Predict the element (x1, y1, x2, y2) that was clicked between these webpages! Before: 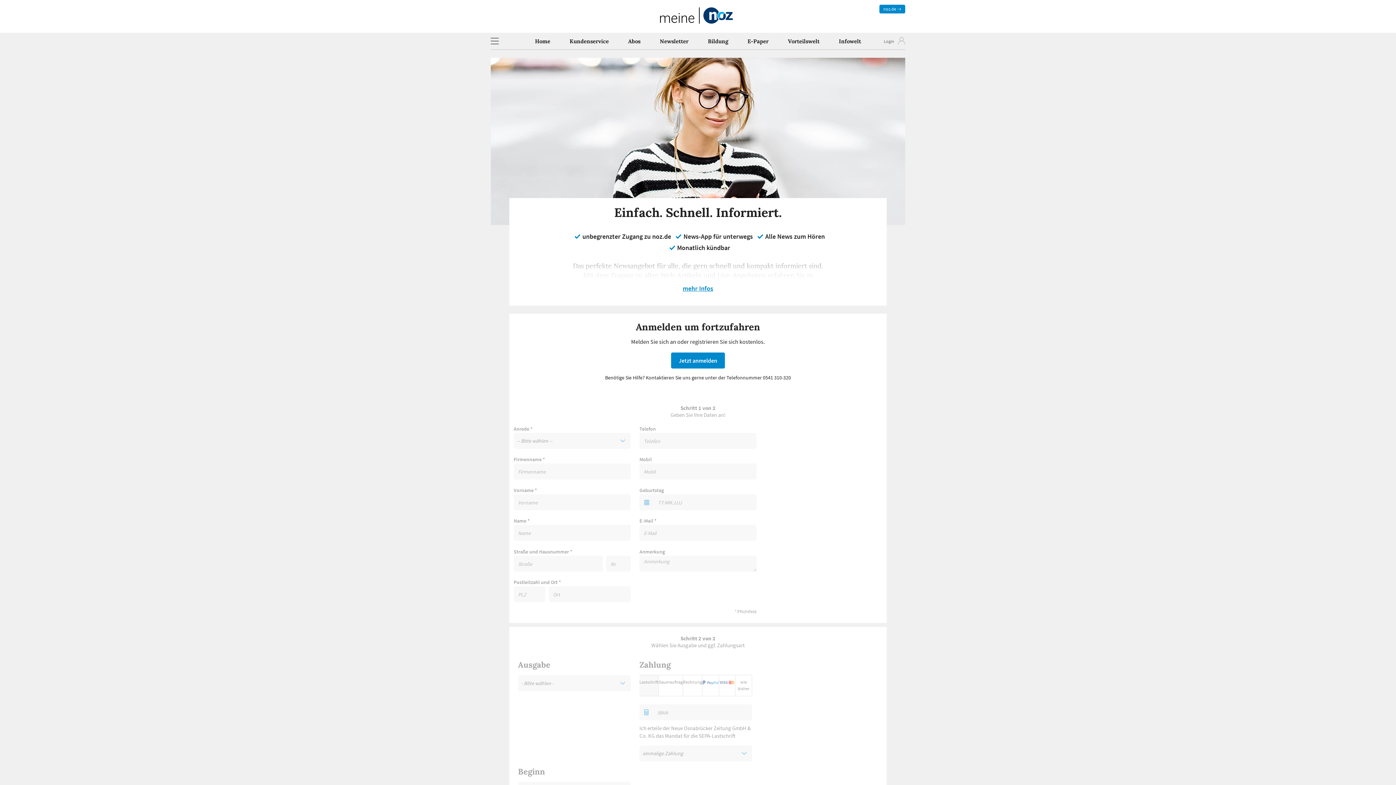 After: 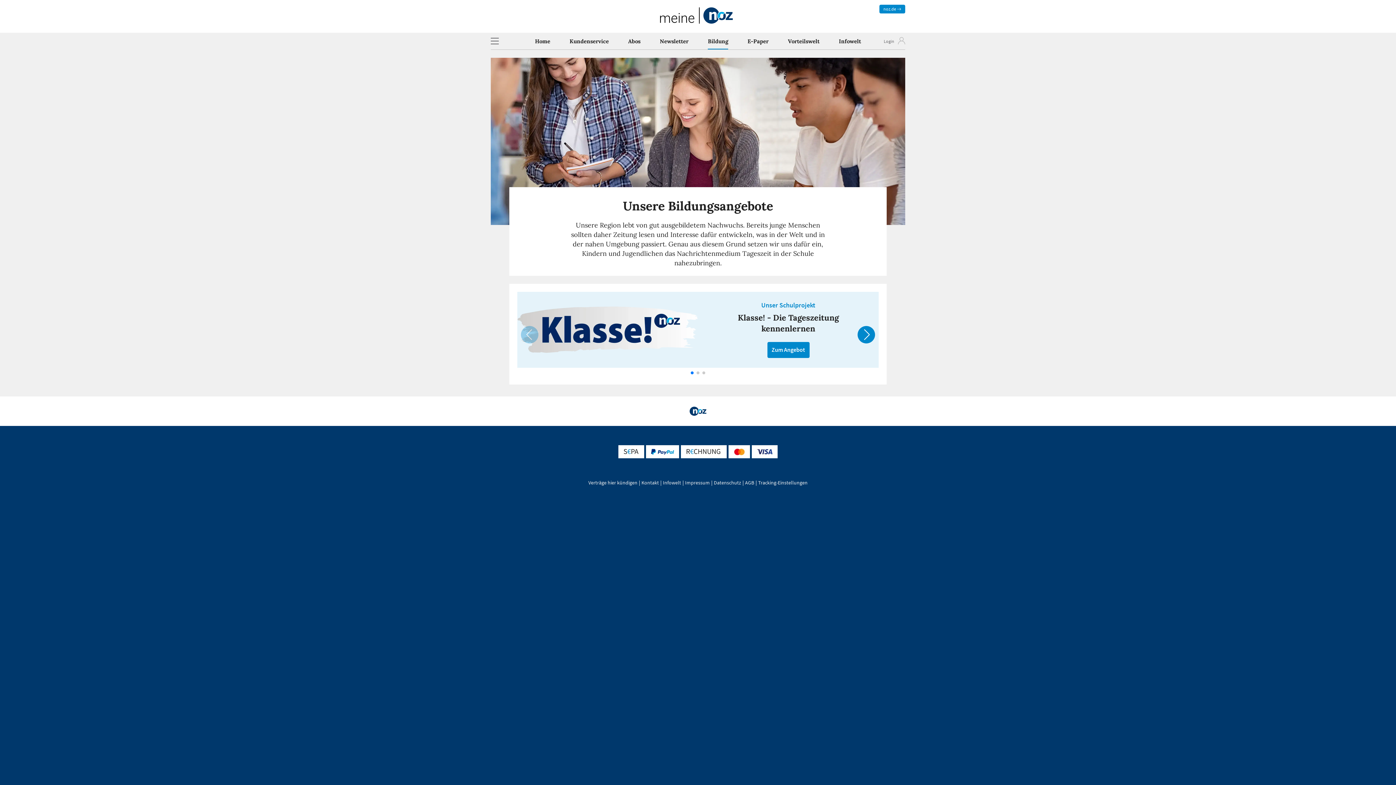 Action: label: Bildung bbox: (708, 35, 728, 49)